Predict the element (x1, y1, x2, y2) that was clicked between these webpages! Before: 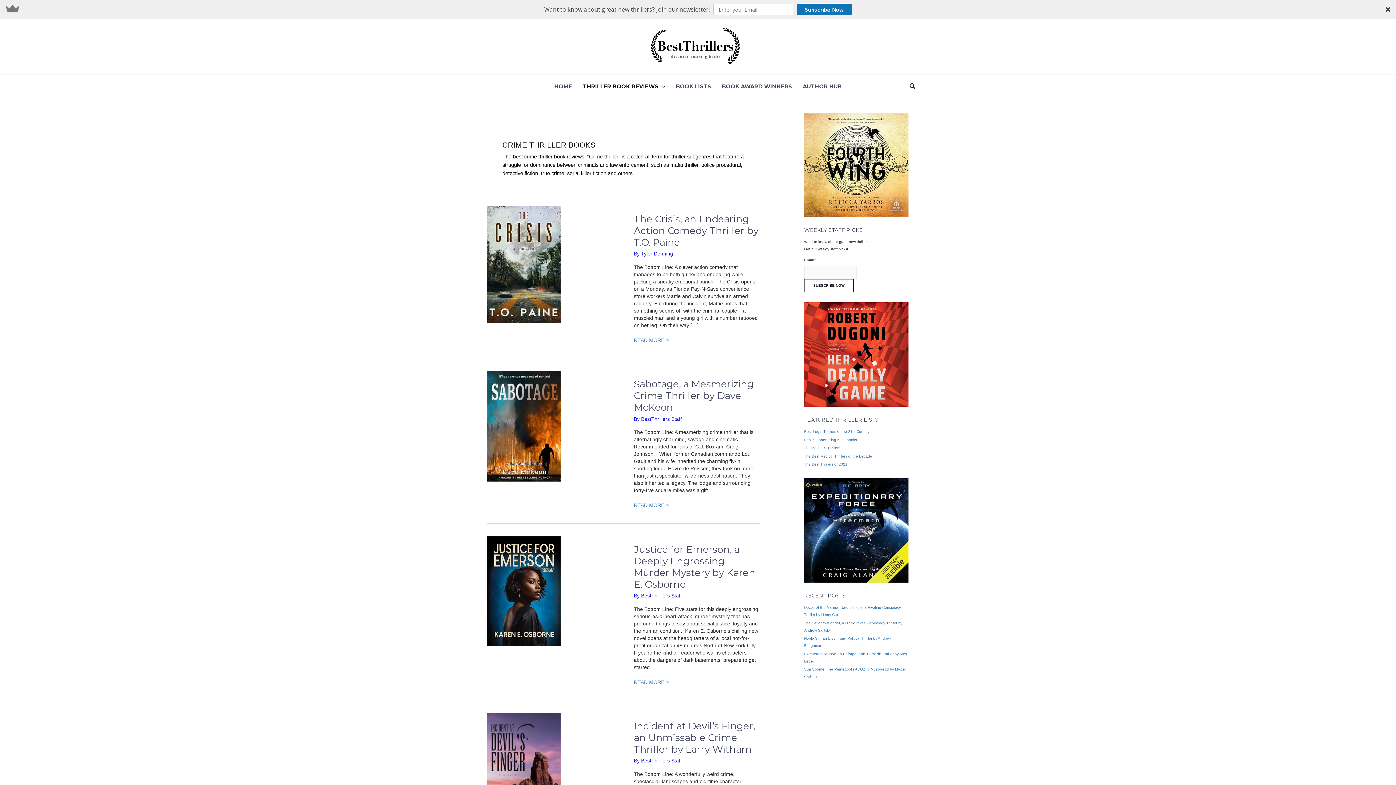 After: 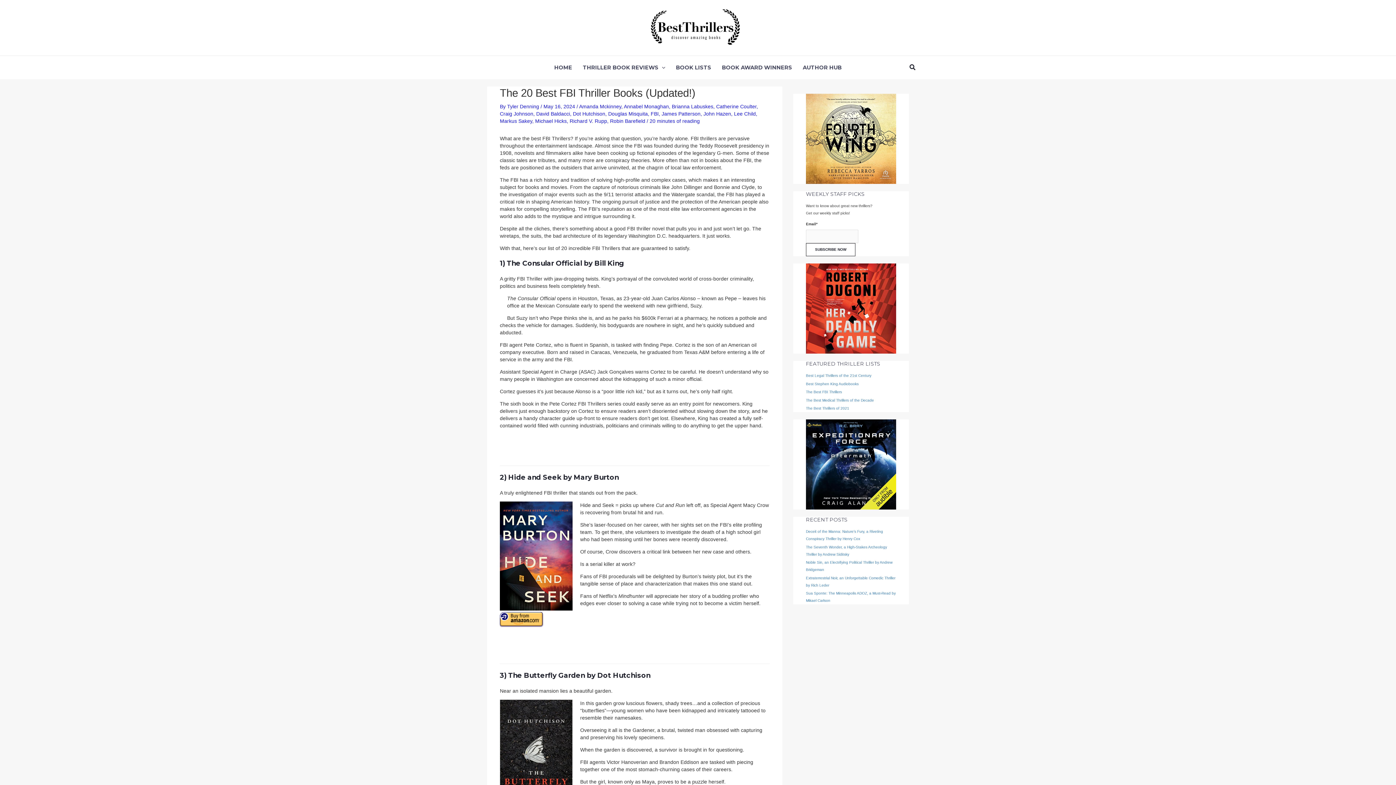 Action: bbox: (804, 446, 840, 450) label: The Best FBI Thrillers